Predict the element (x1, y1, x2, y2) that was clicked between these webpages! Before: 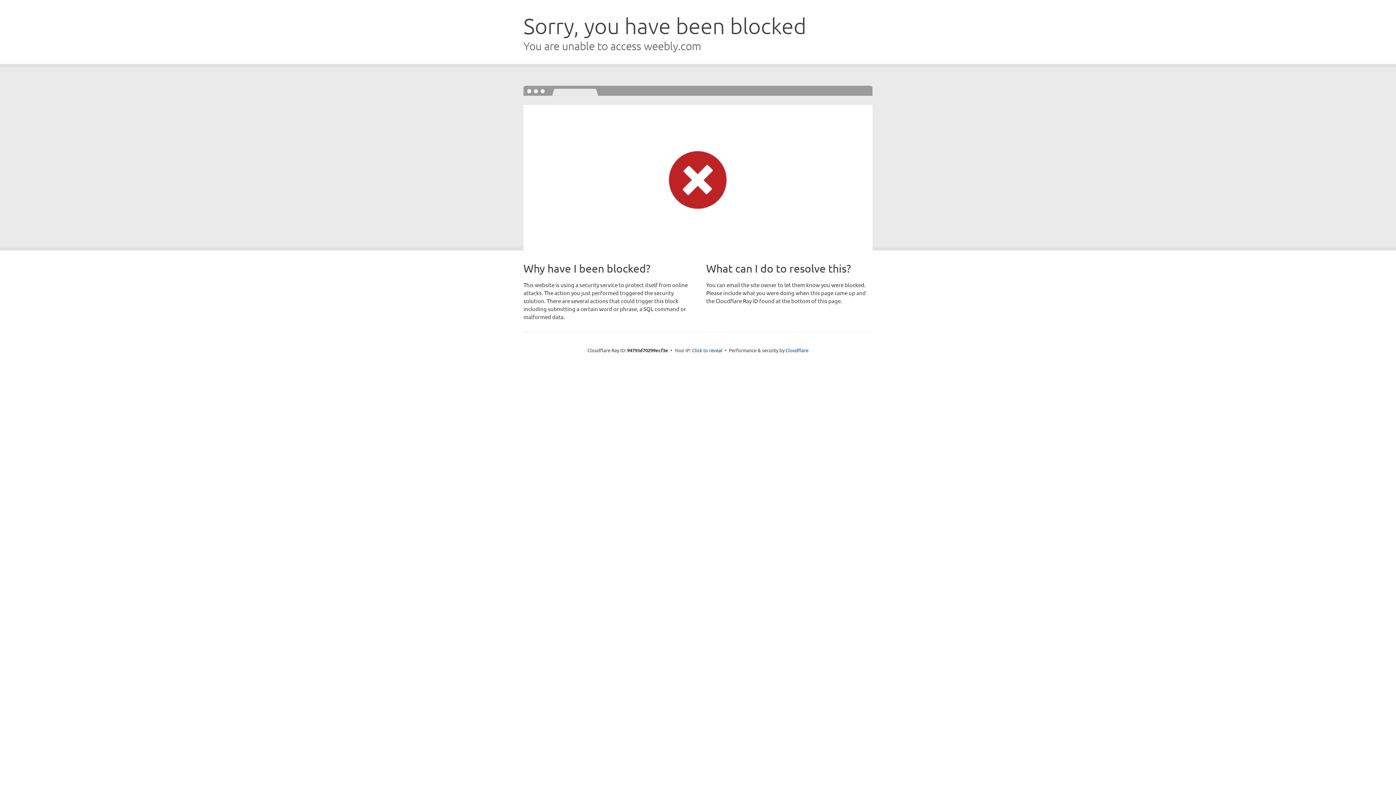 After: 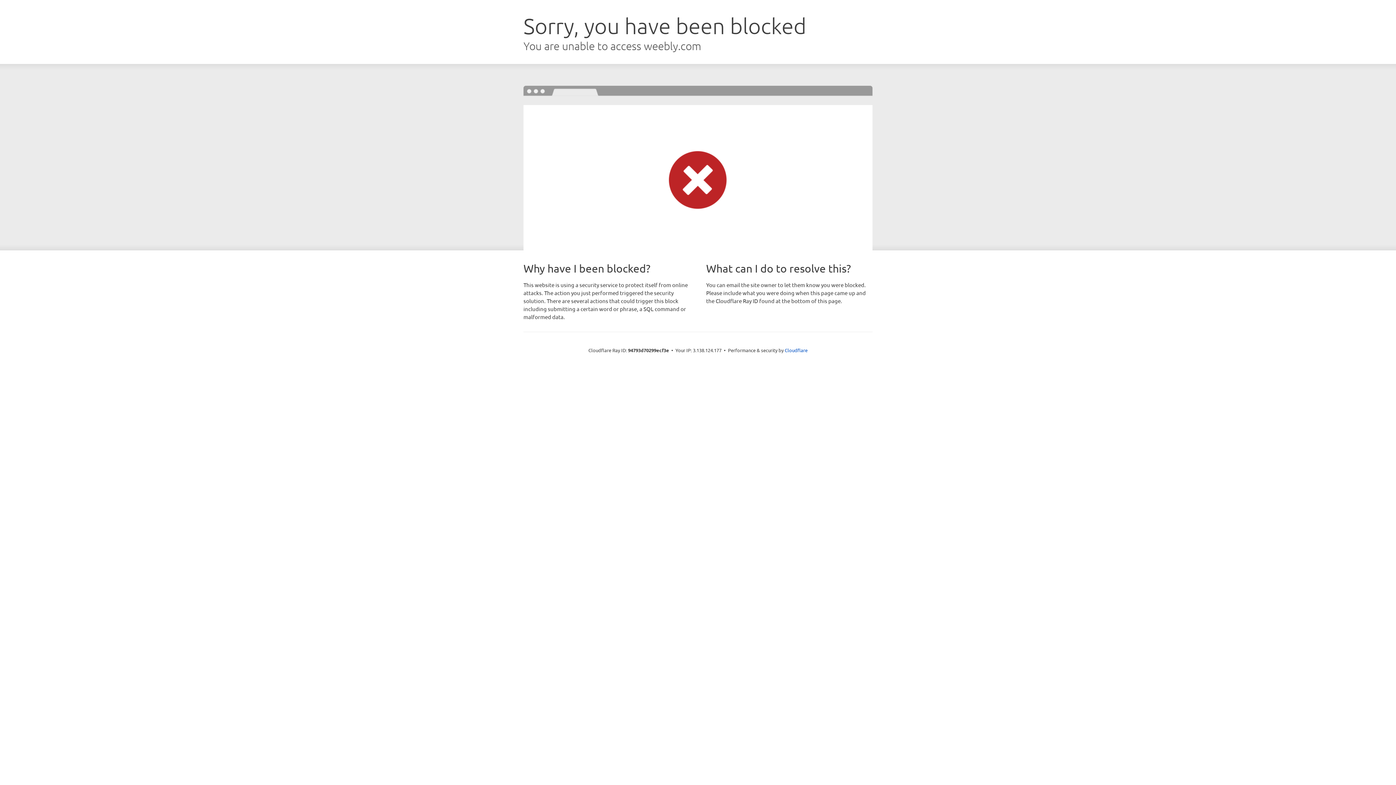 Action: bbox: (692, 346, 722, 353) label: Click to reveal